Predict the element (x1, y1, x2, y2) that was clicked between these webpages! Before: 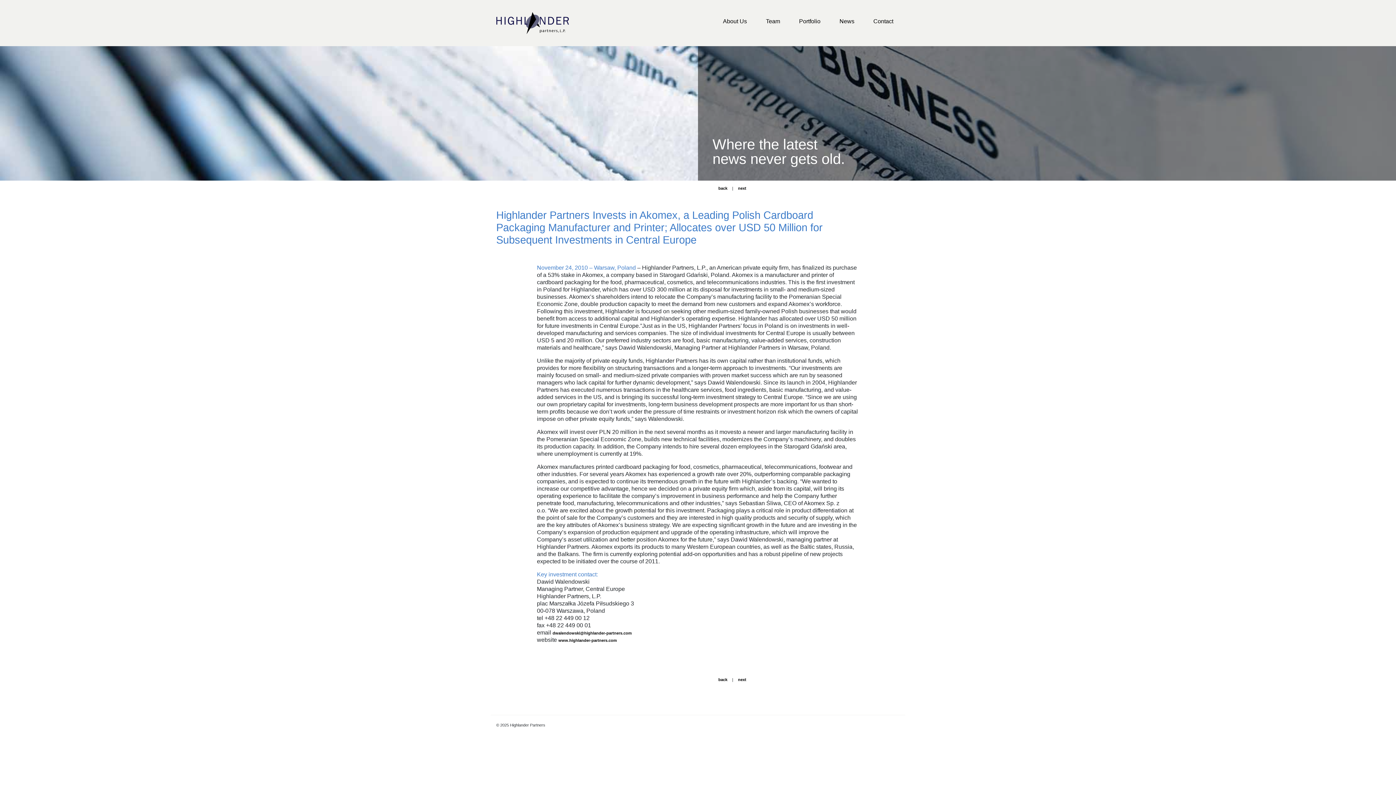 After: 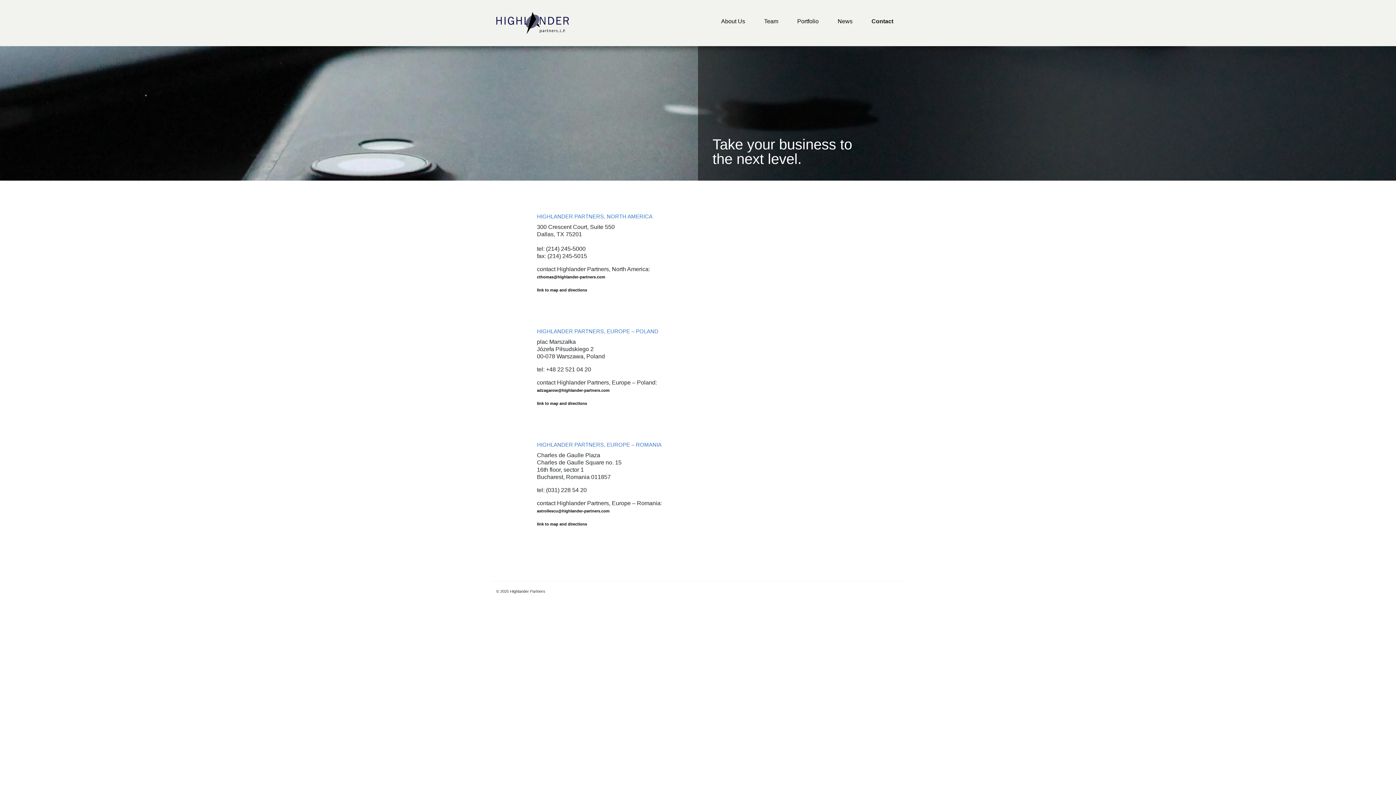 Action: label: Contact bbox: (867, 14, 900, 27)